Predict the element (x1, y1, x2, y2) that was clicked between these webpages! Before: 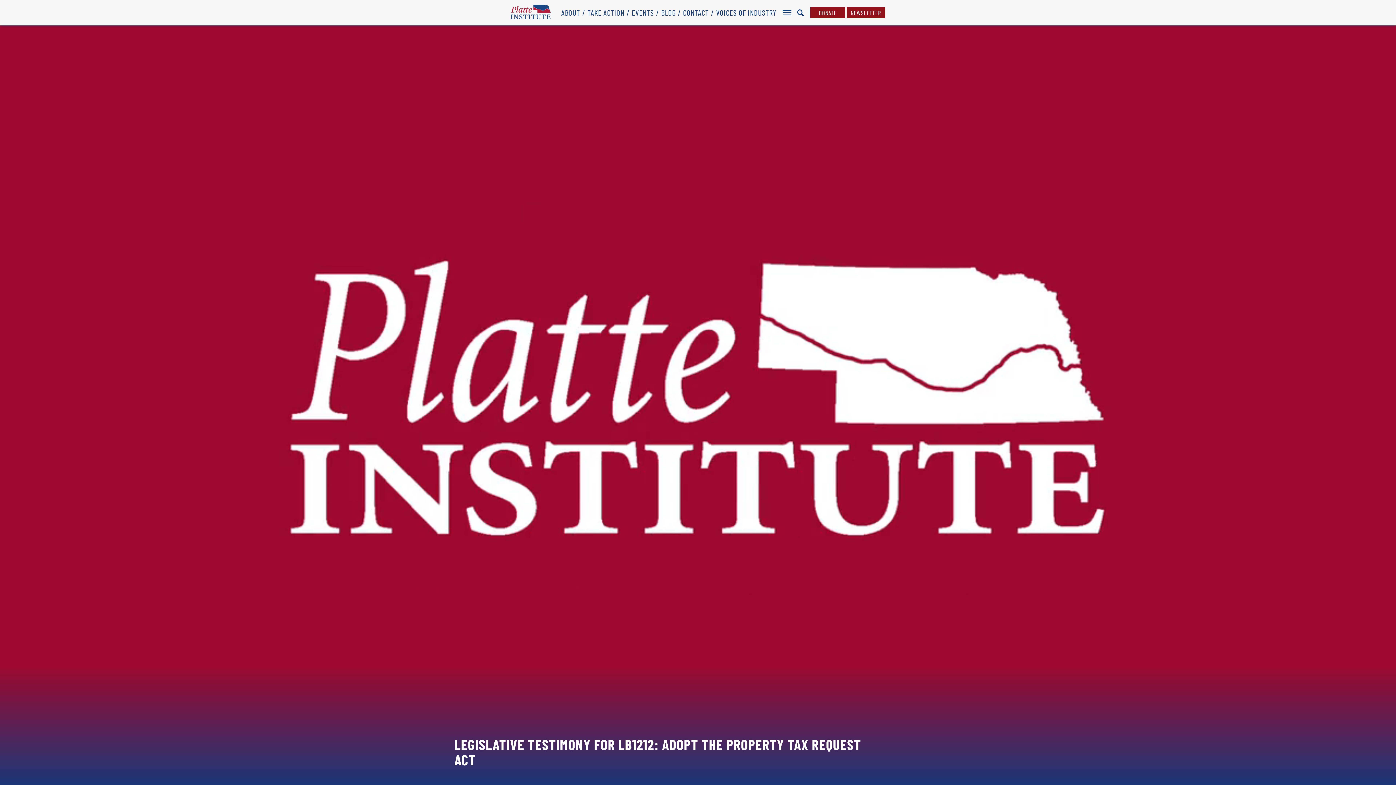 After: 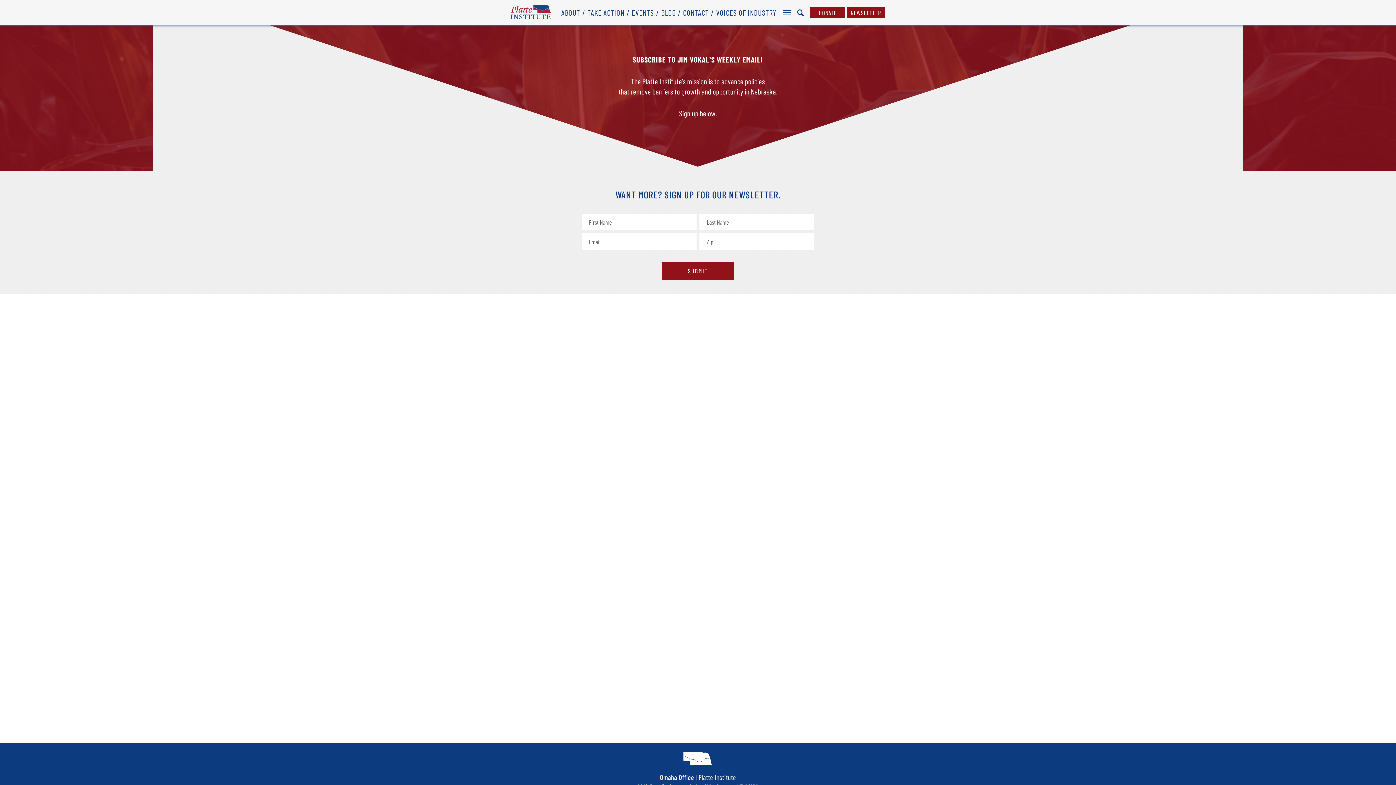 Action: bbox: (846, 7, 885, 18) label: NEWSLETTER